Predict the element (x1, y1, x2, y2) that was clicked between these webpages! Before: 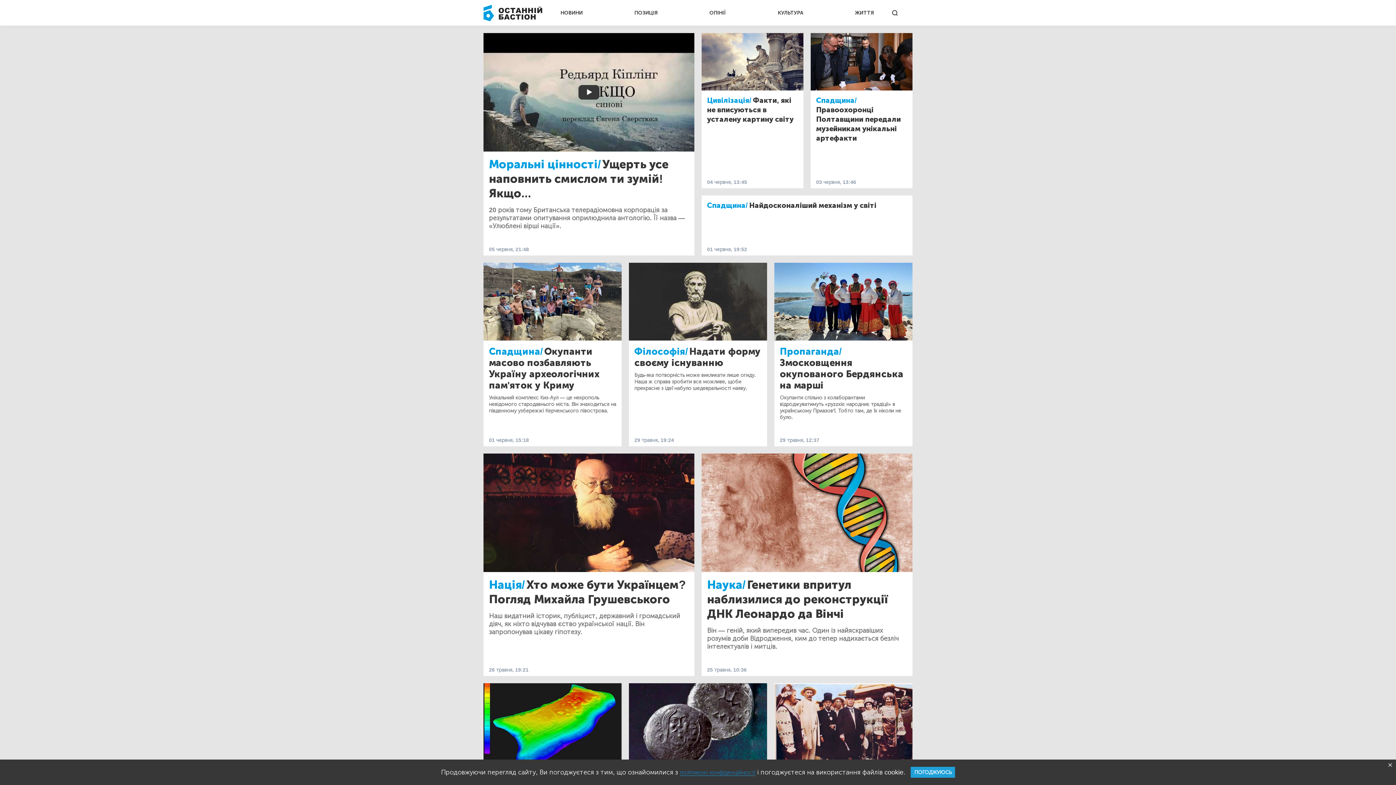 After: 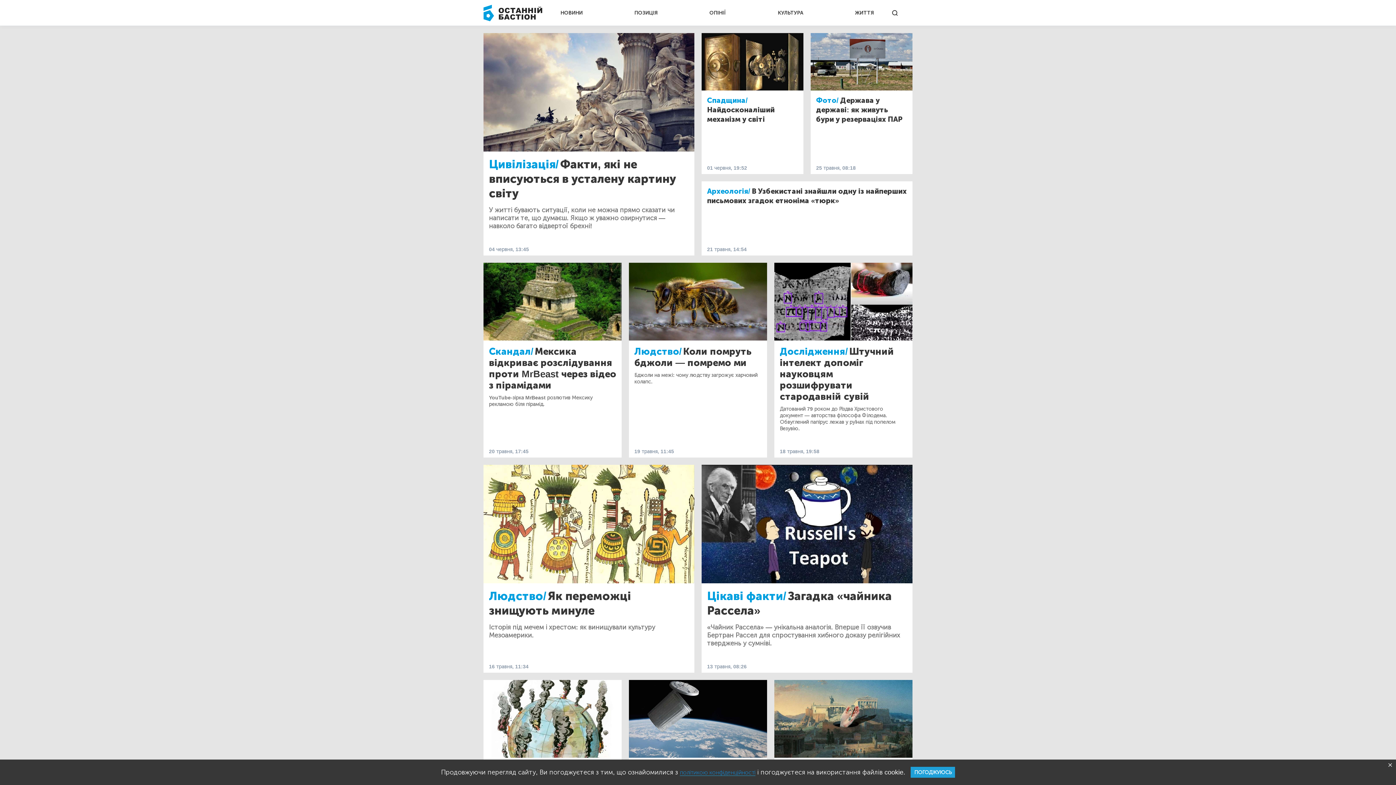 Action: bbox: (707, 95, 751, 104) label: Цивілізація/